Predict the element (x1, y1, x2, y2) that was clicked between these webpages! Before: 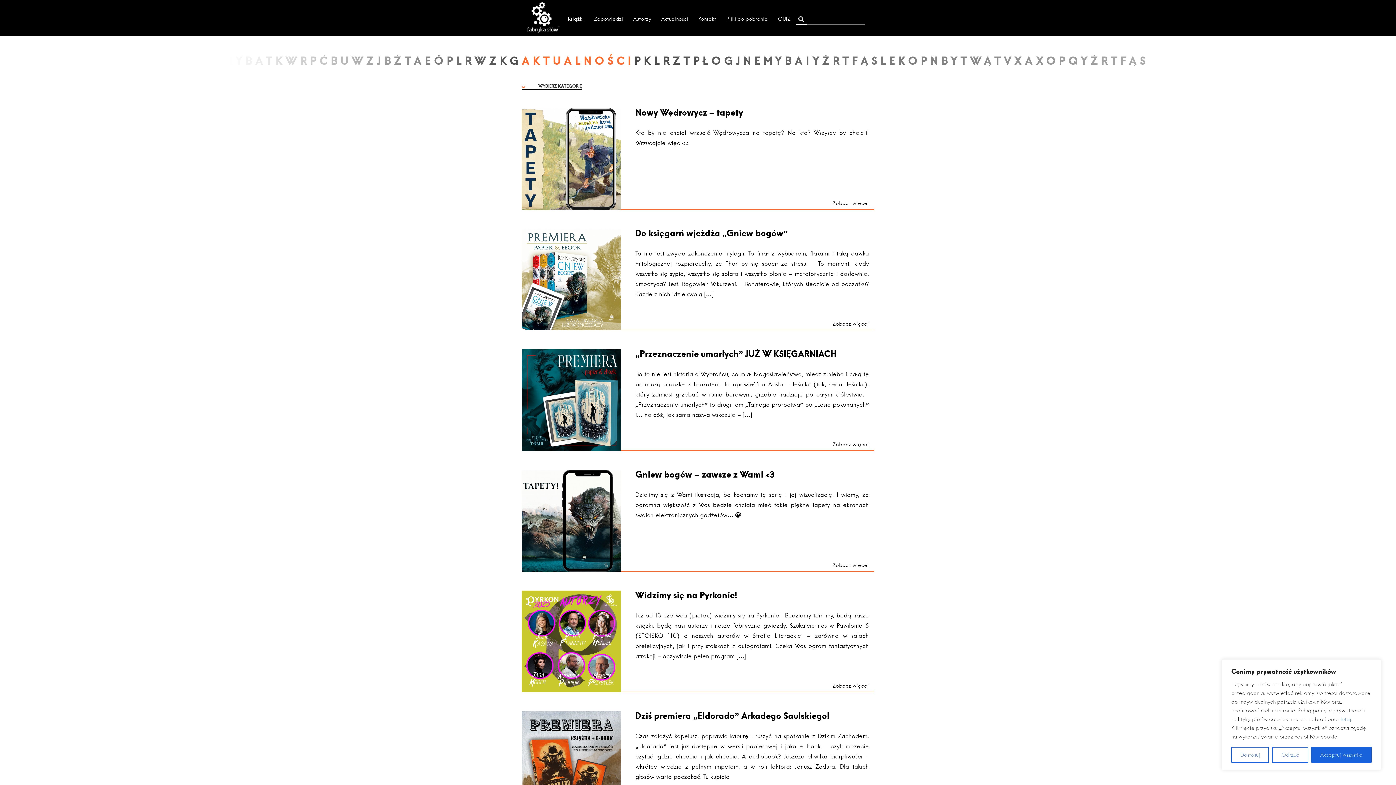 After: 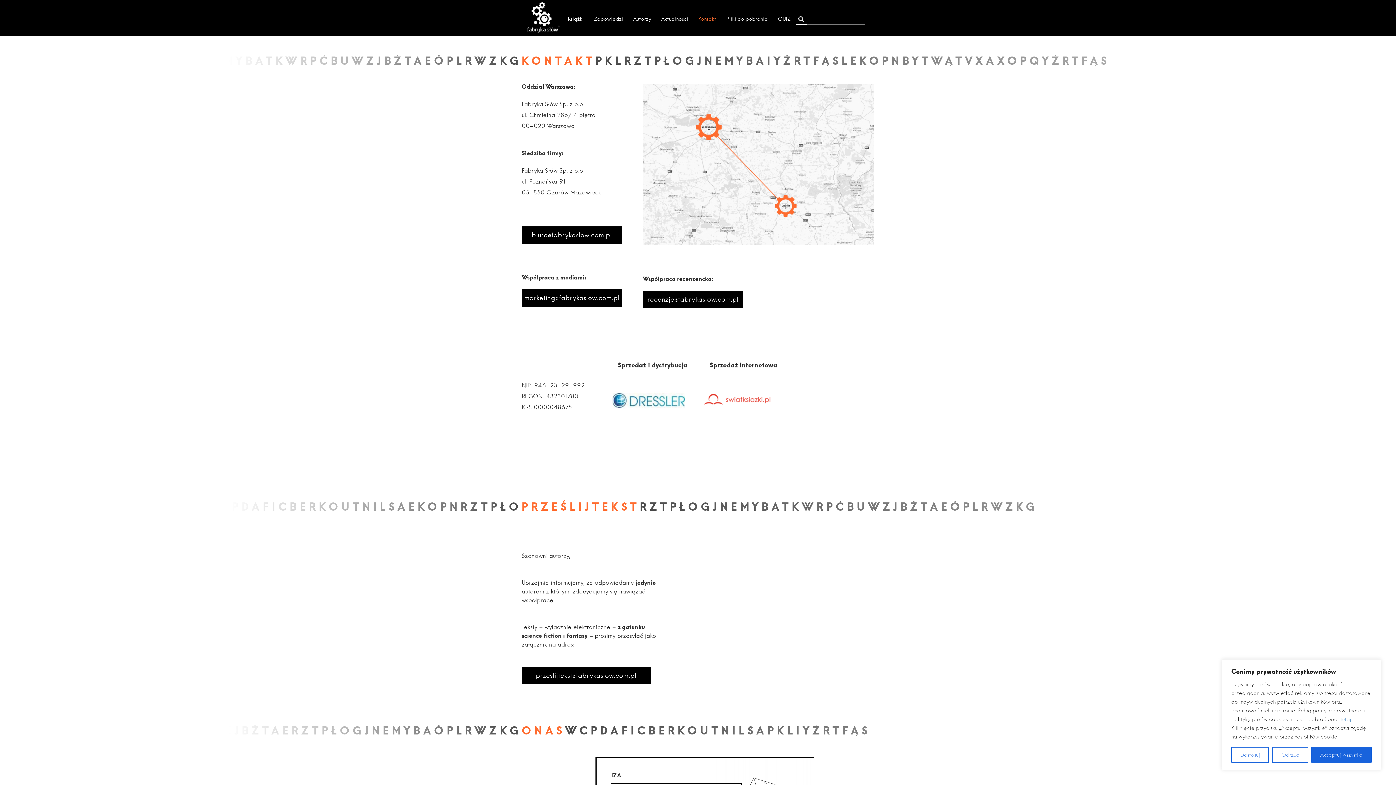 Action: label: Kontakt bbox: (693, 11, 721, 26)